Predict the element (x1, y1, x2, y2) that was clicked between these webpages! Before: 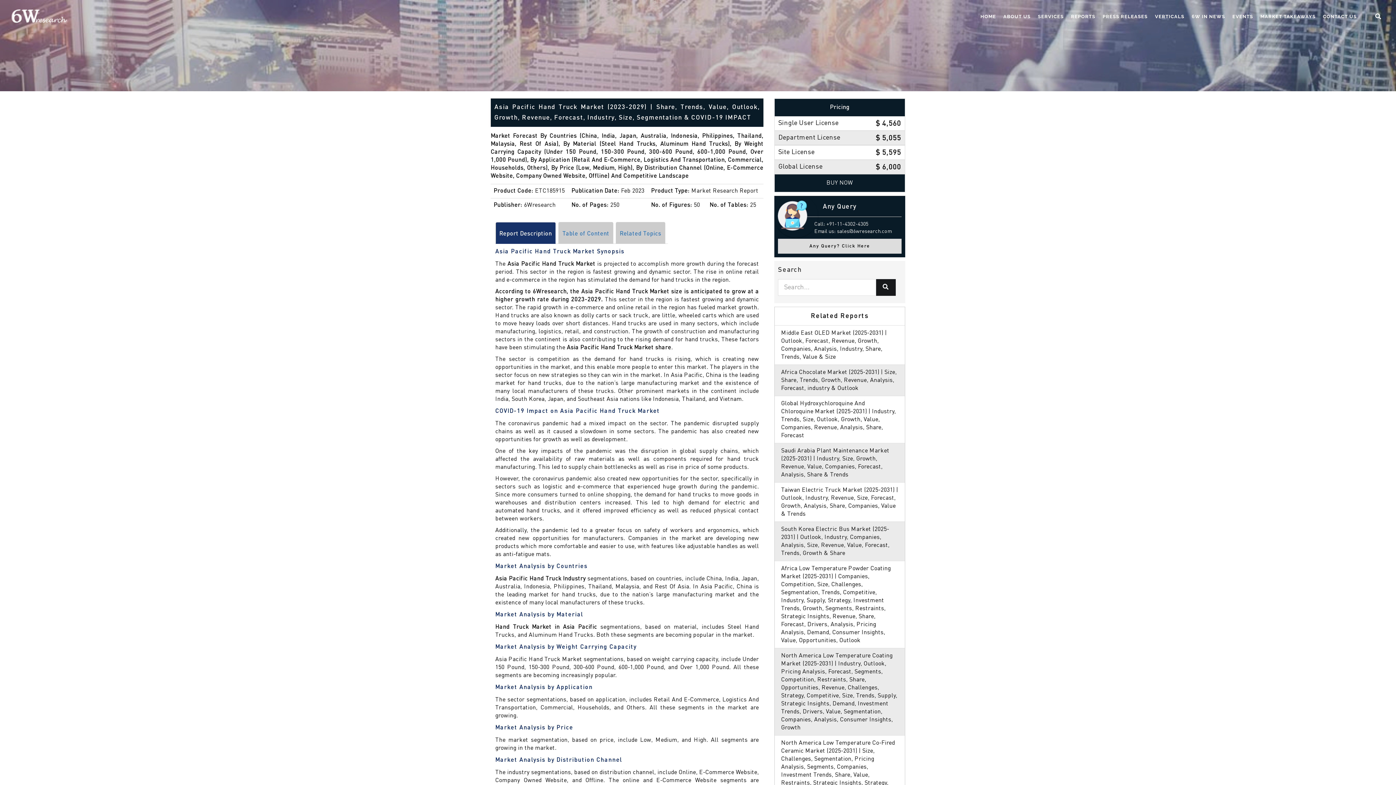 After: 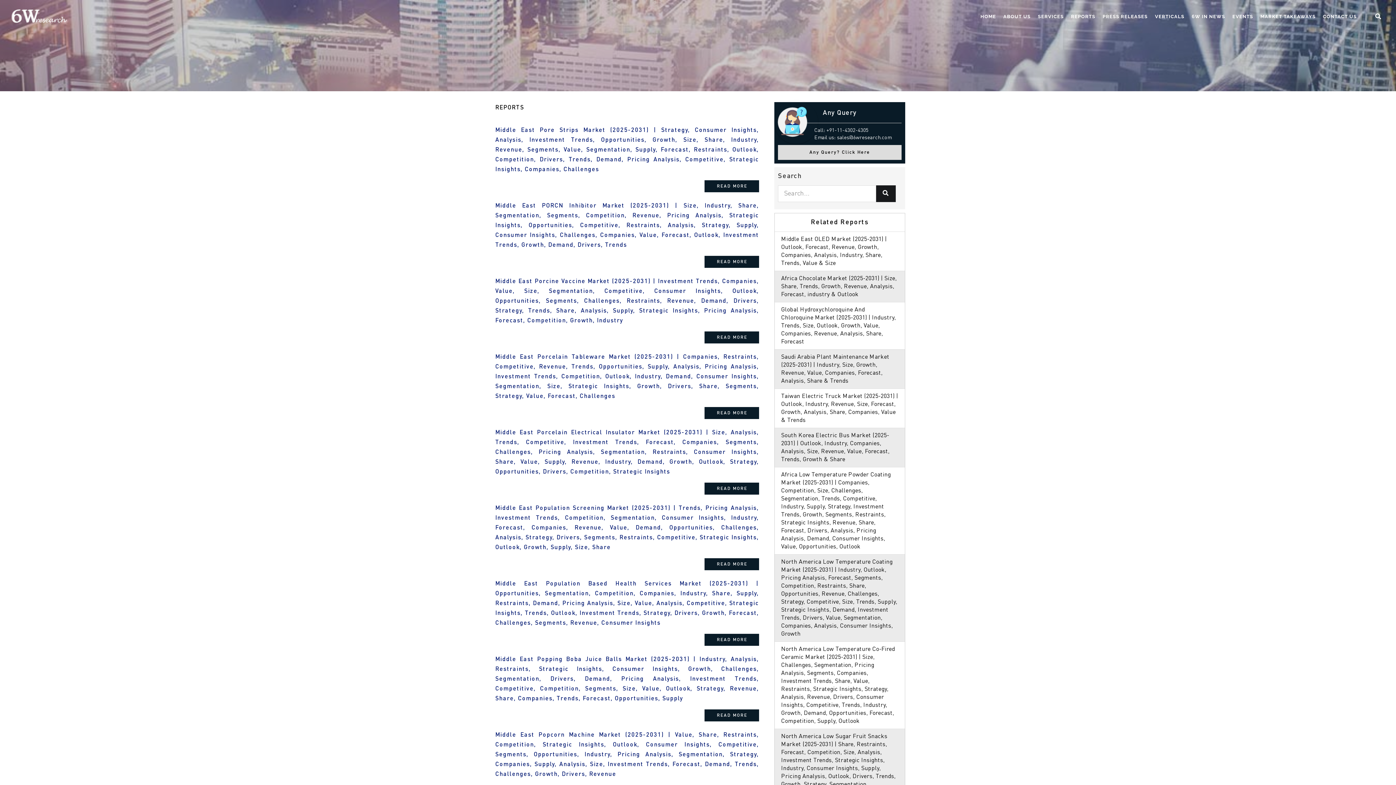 Action: label: Search bbox: (876, 279, 896, 296)